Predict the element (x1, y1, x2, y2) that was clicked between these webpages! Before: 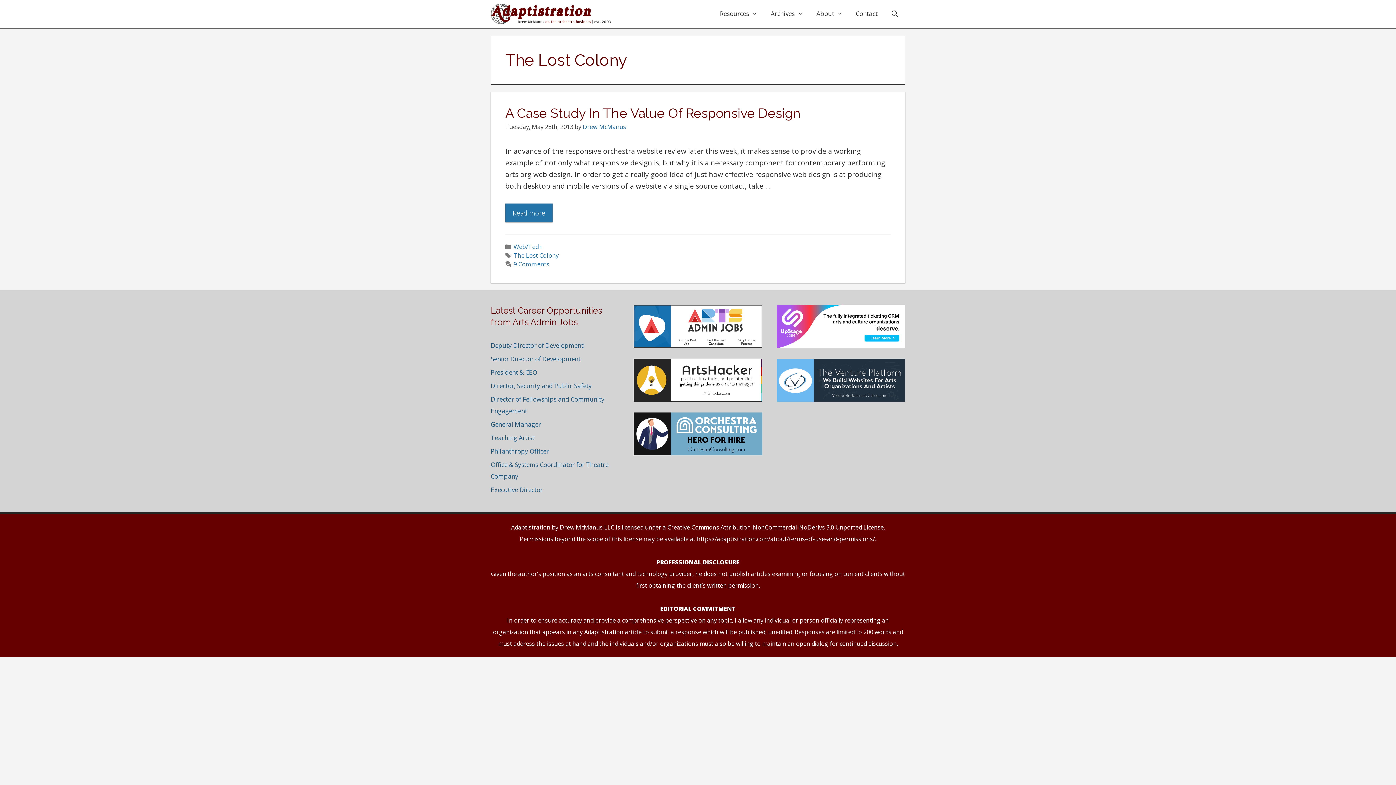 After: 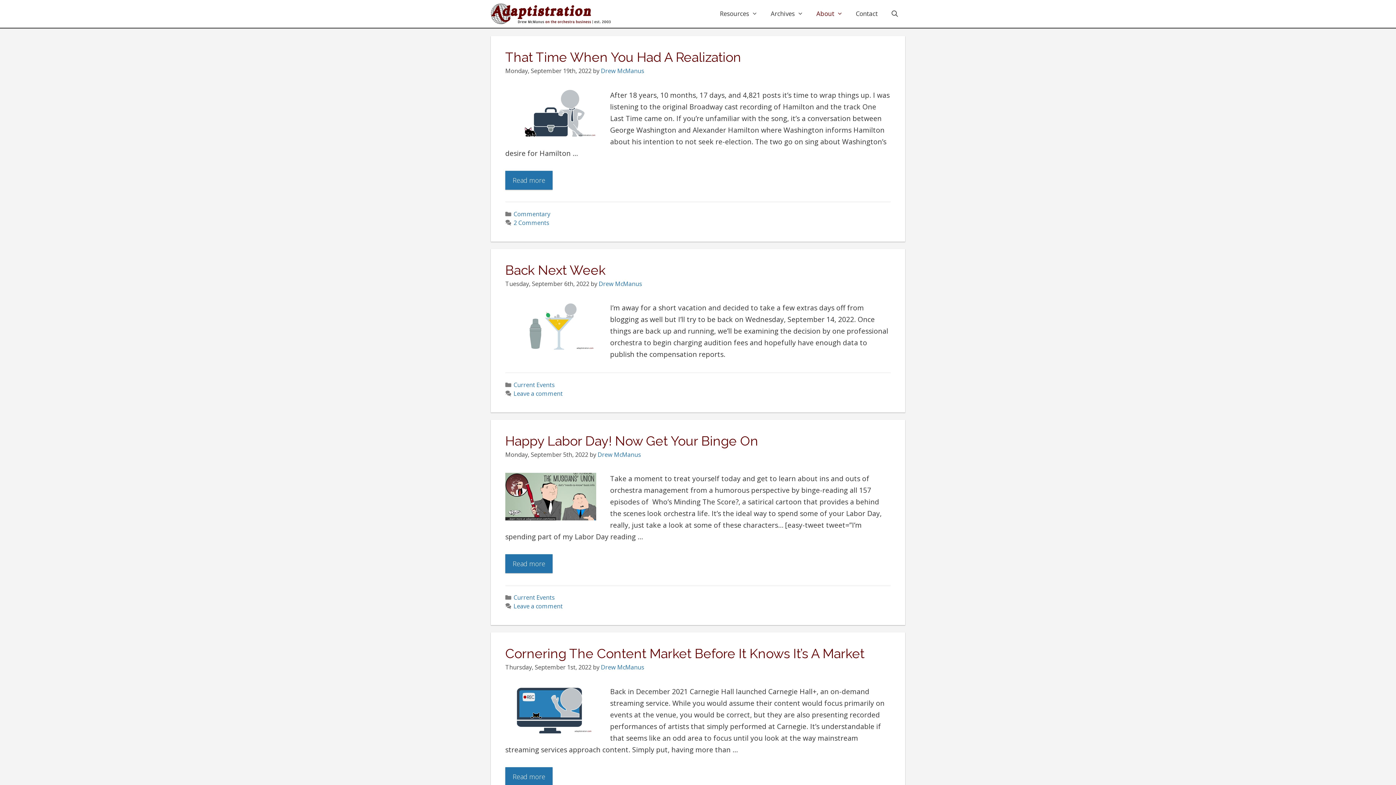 Action: bbox: (560, 523, 614, 531) label: Drew McManus LLC